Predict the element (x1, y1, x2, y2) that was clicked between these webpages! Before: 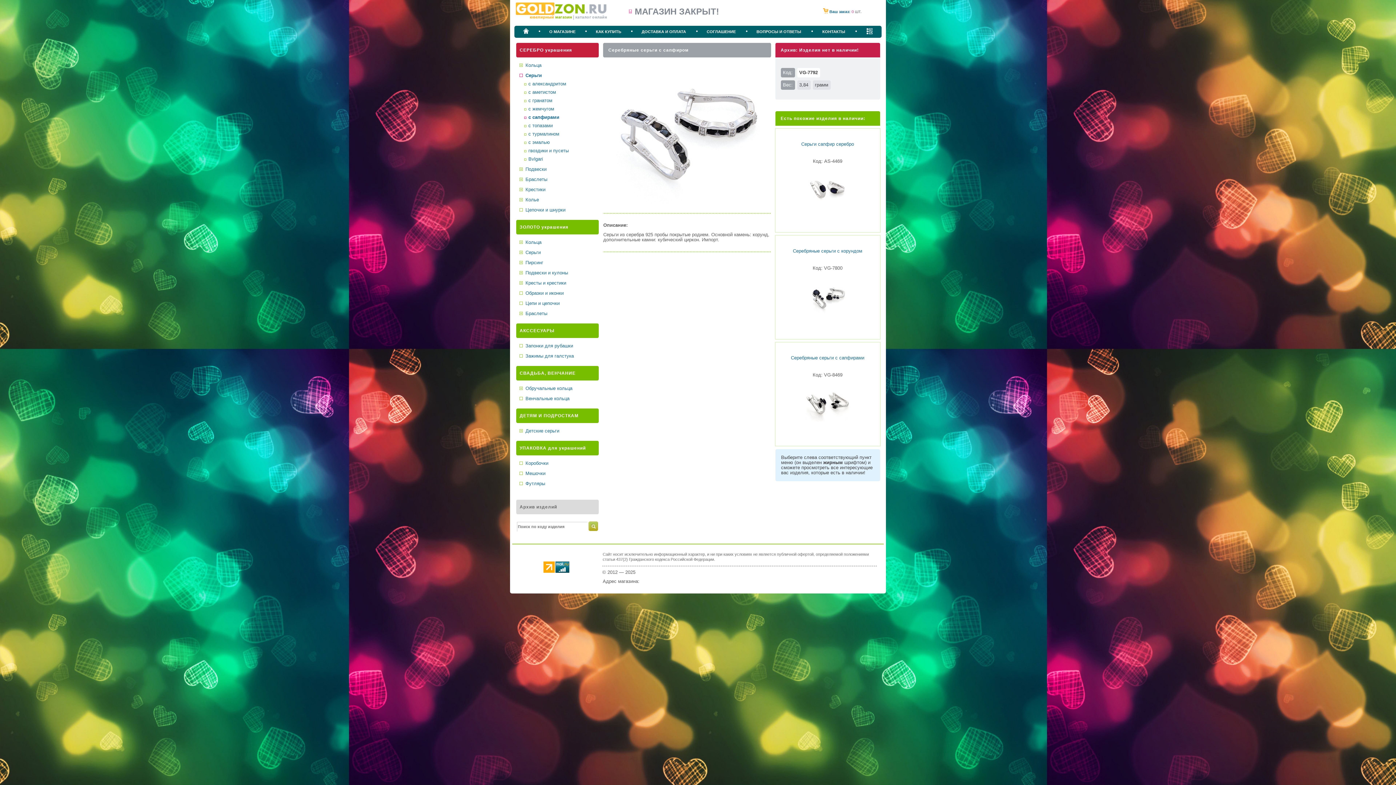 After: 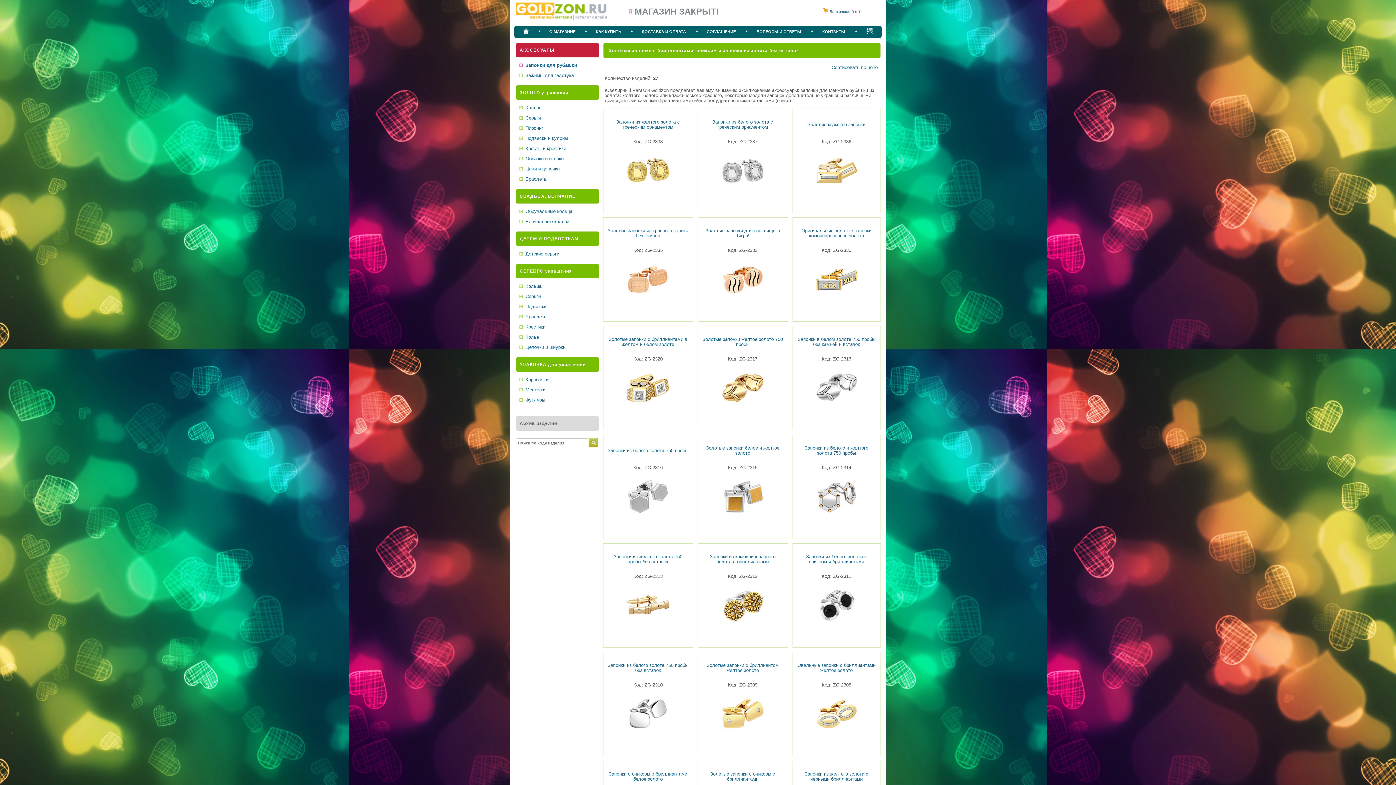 Action: bbox: (525, 343, 573, 348) label: Запонки для рубашки